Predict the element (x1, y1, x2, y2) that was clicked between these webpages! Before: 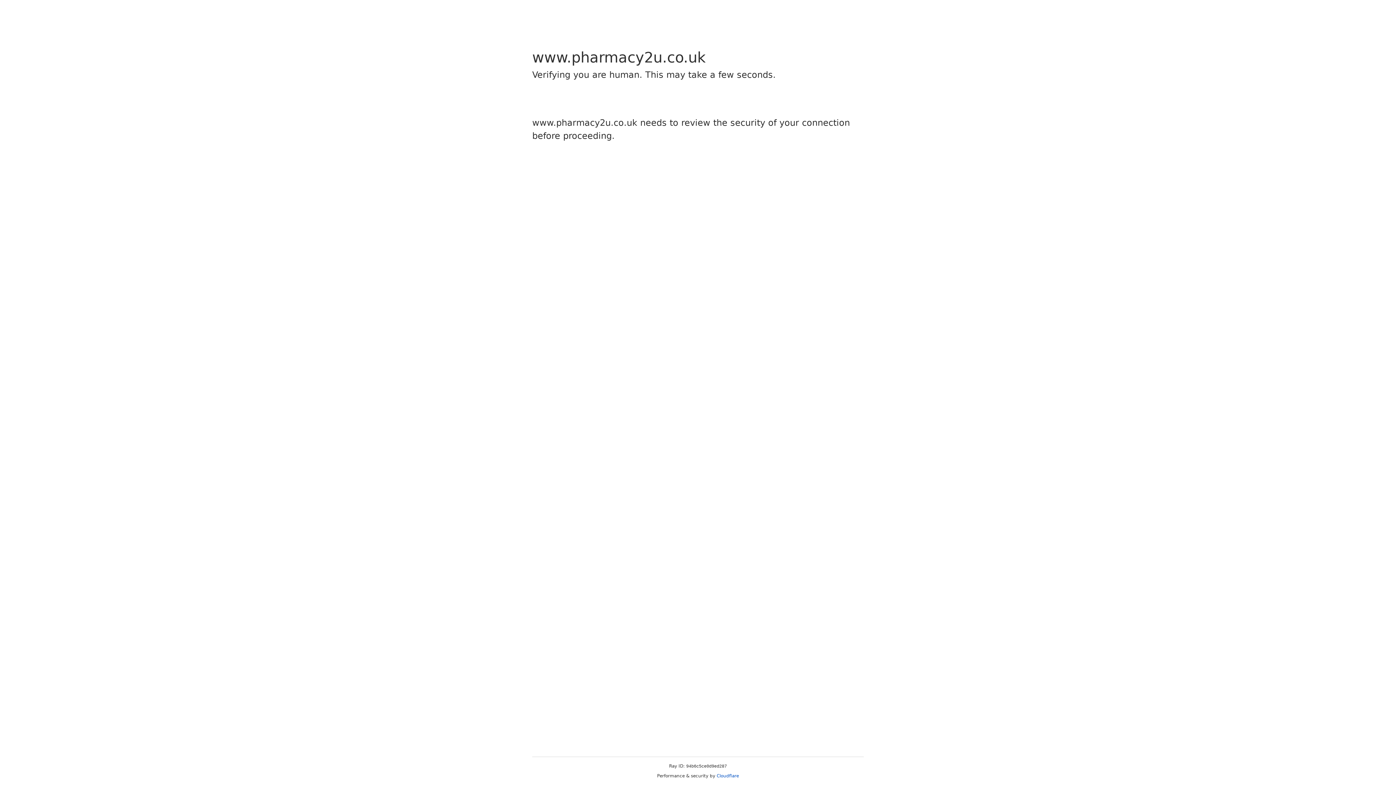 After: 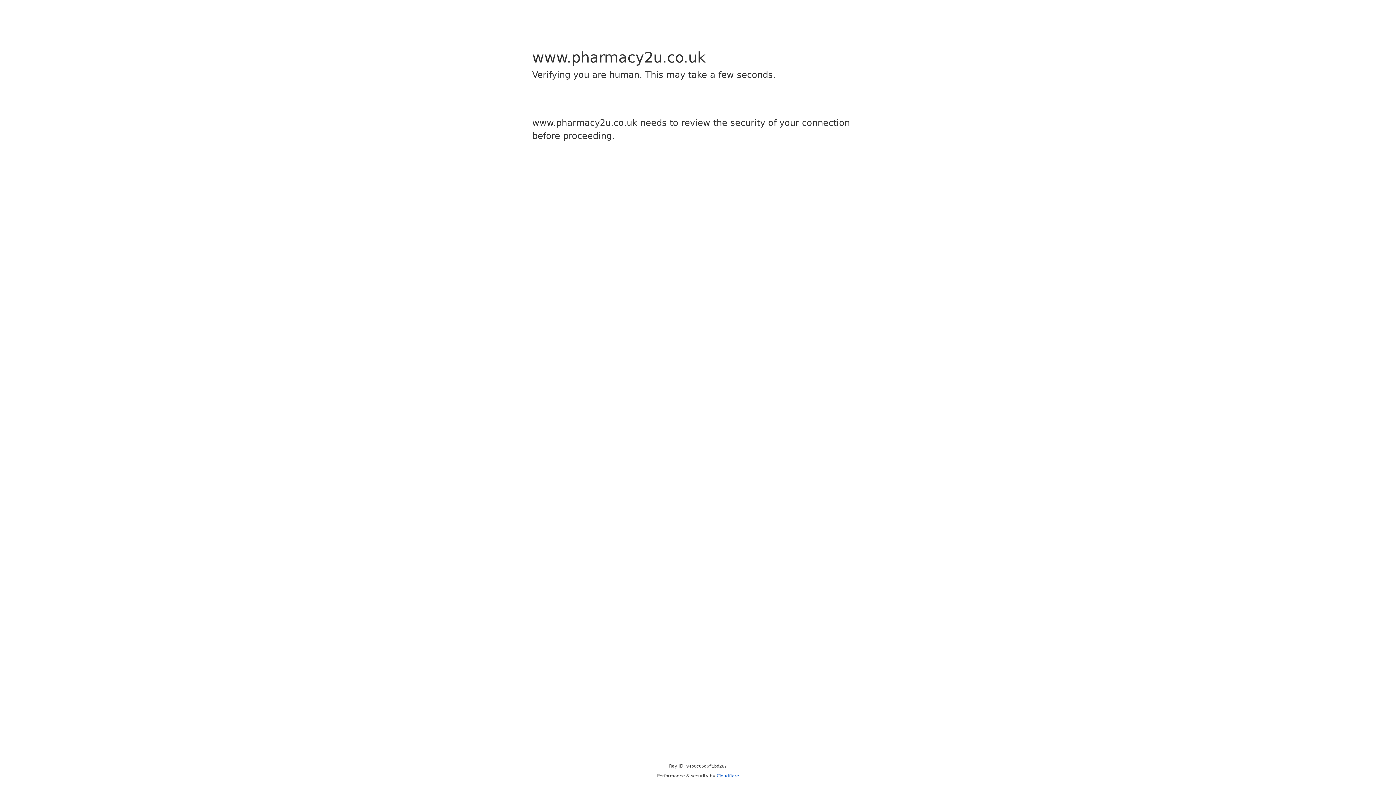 Action: label: Cloudflare bbox: (716, 773, 739, 778)